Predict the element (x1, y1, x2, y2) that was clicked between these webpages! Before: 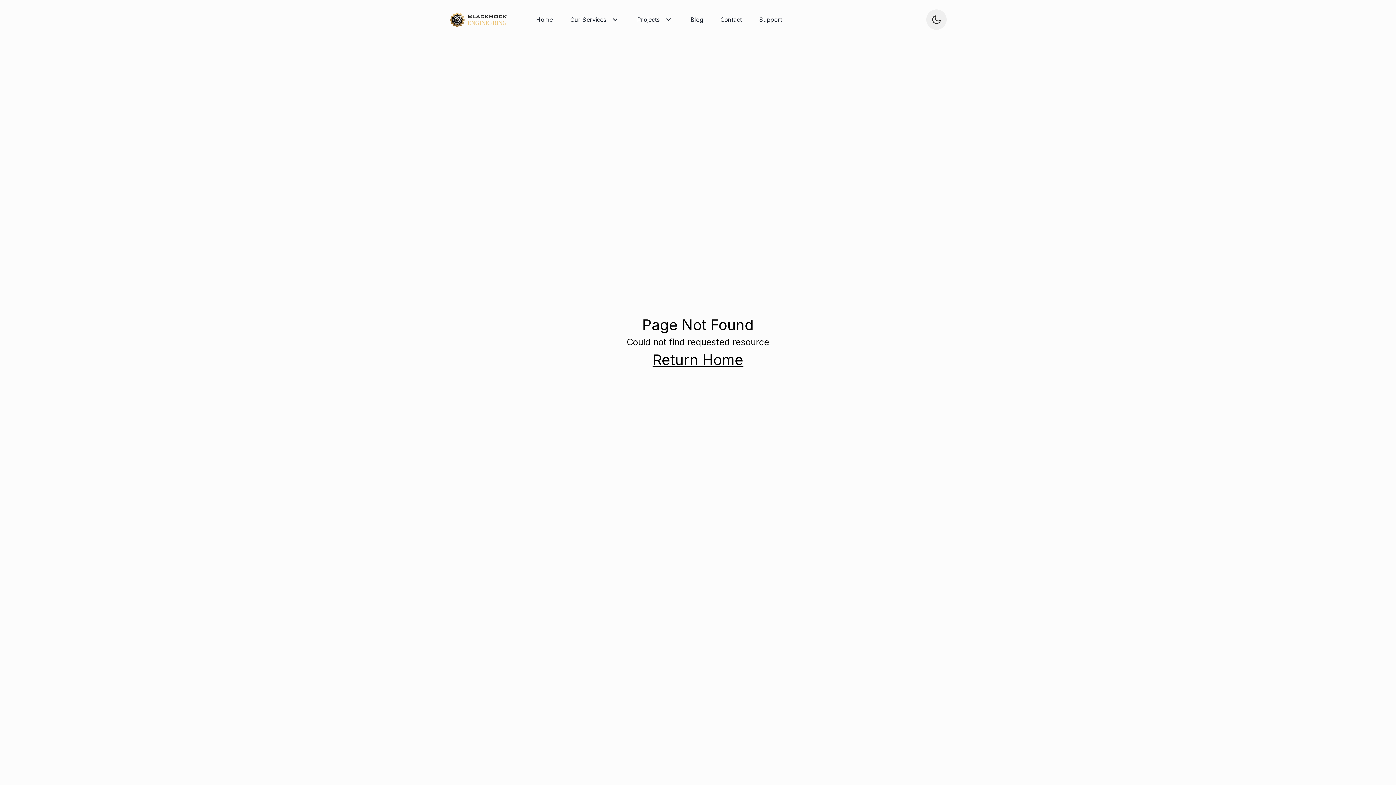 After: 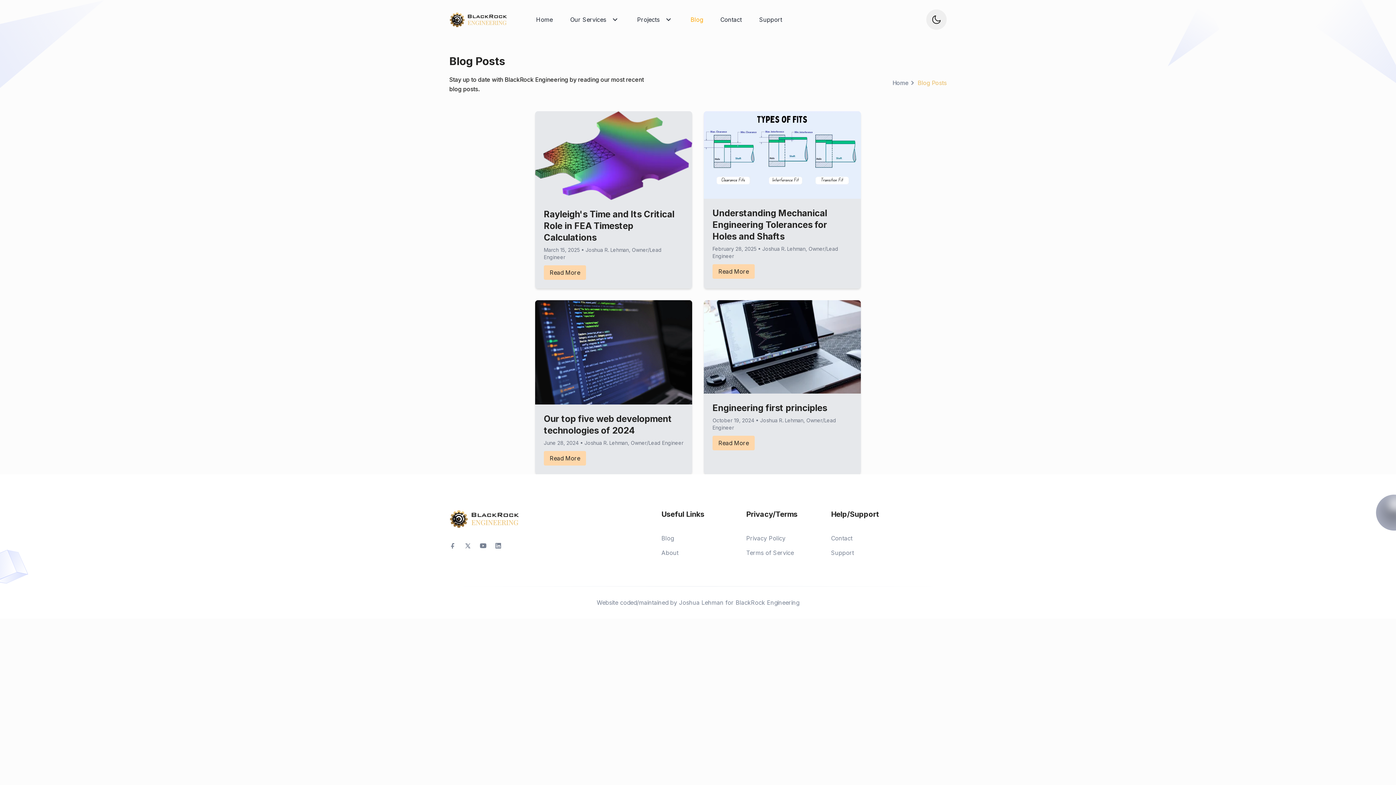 Action: bbox: (690, 6, 703, 32) label: Blog